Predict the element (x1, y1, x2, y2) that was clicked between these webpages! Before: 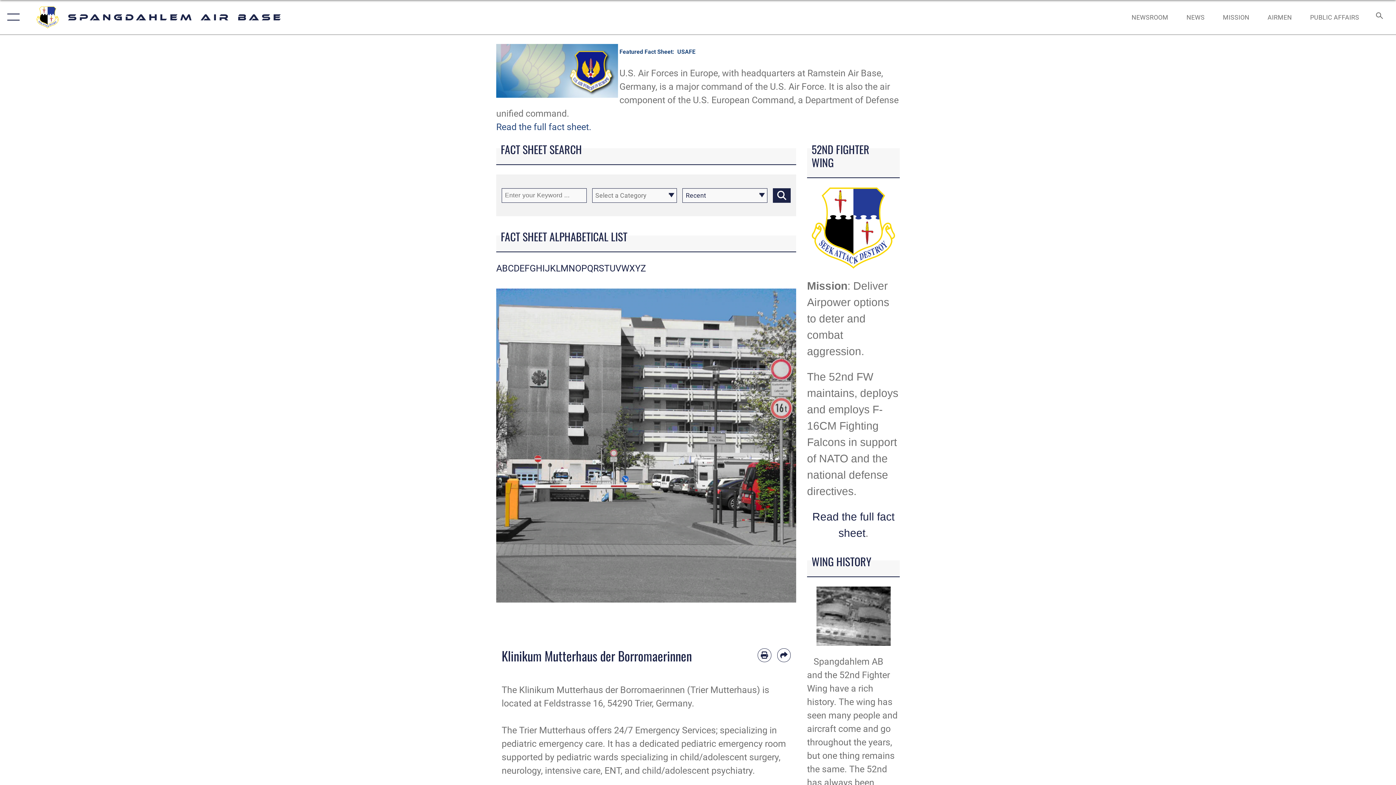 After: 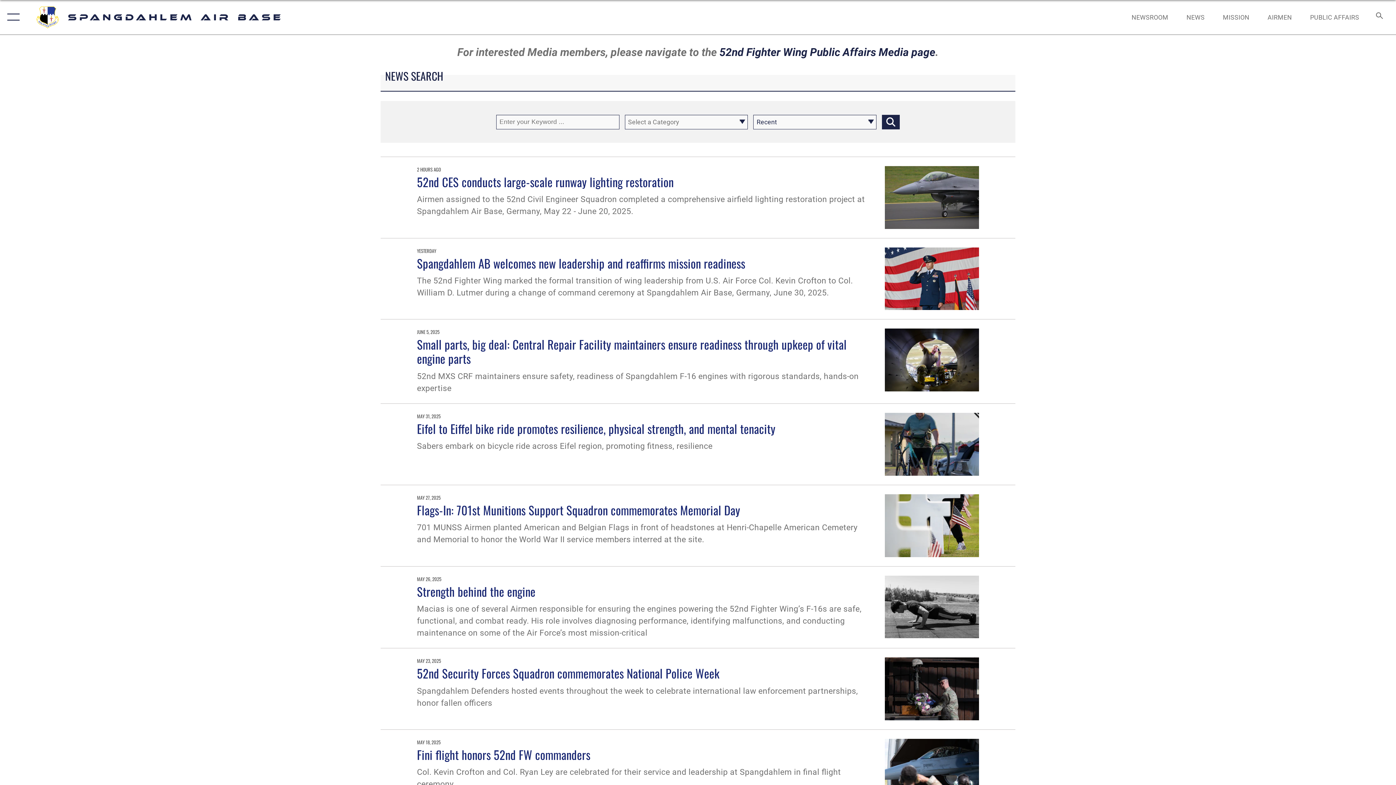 Action: bbox: (1180, 5, 1211, 28) label: NEWS